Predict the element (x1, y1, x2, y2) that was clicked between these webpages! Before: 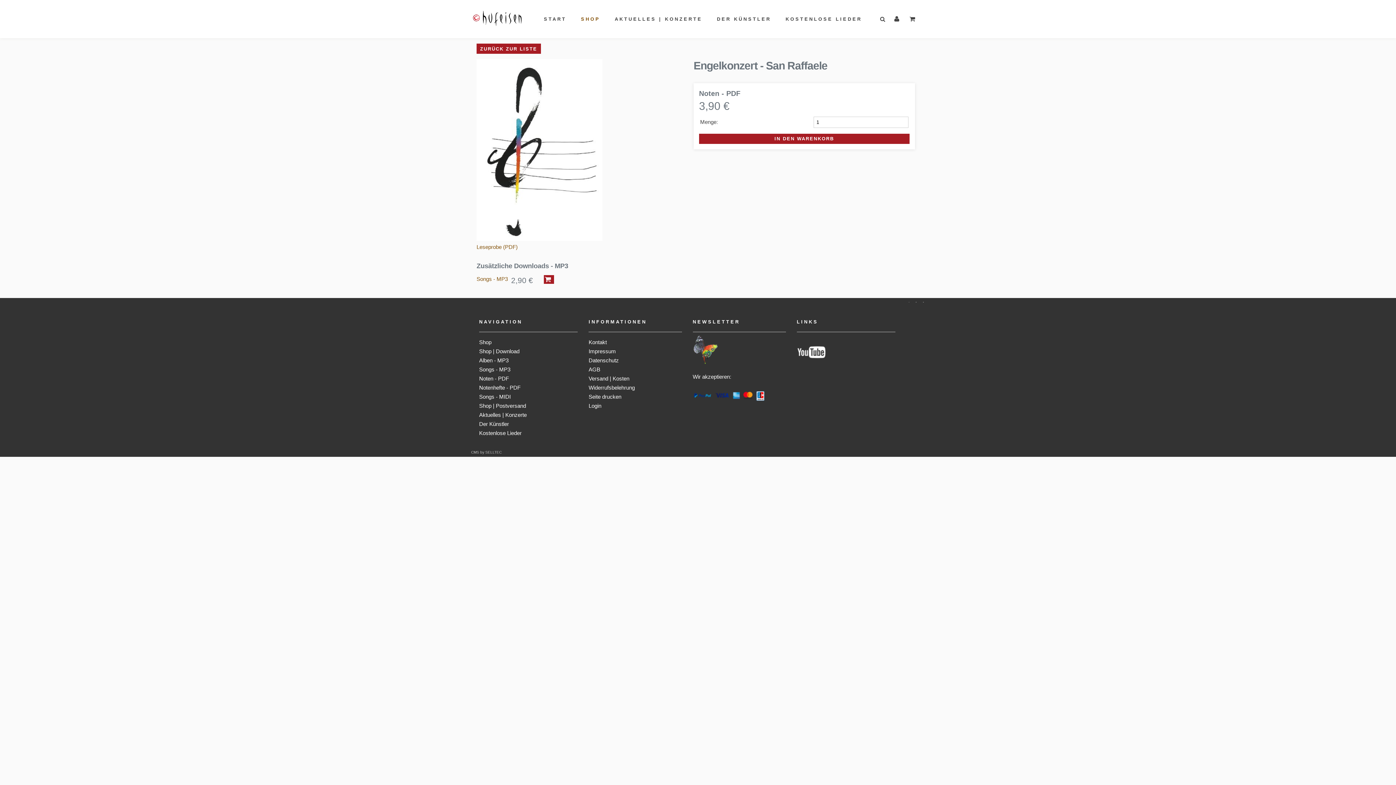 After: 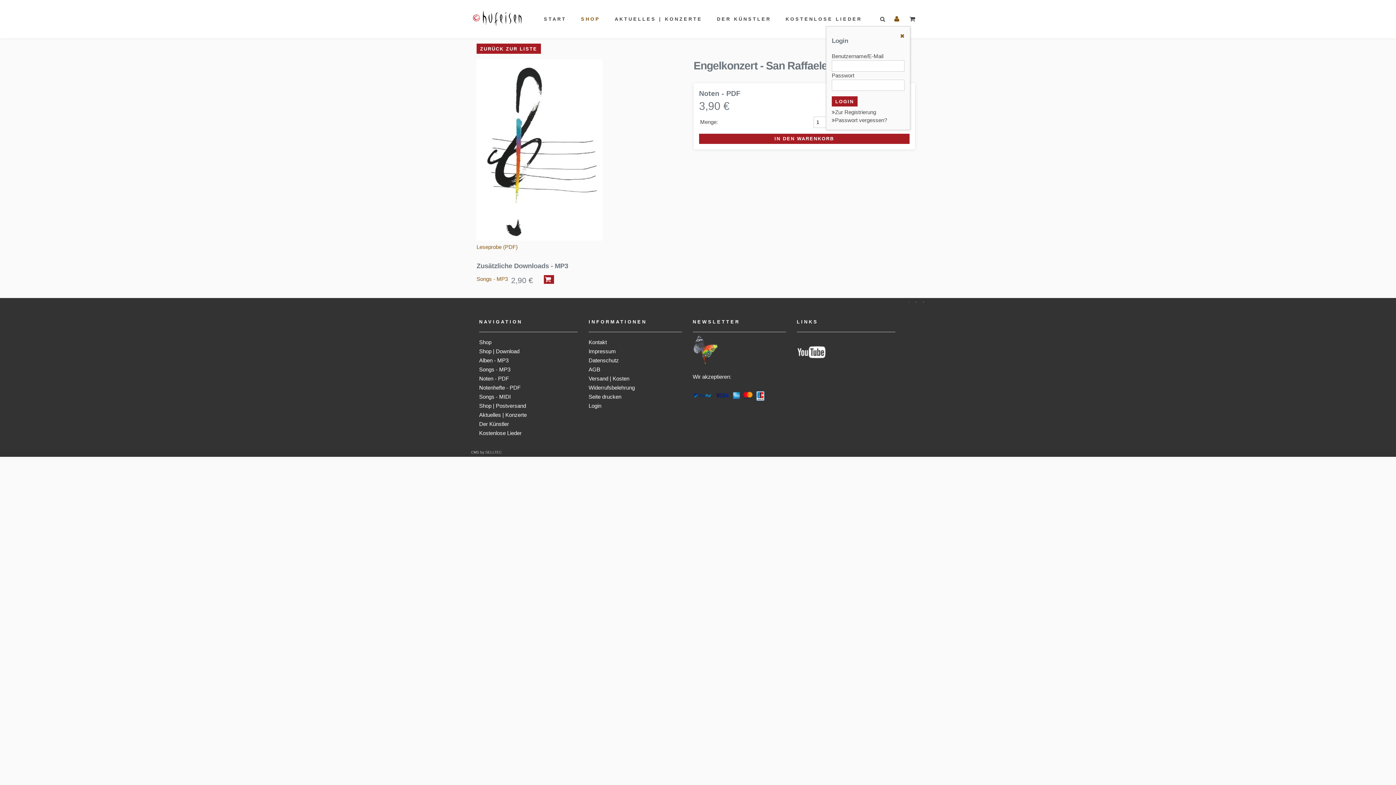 Action: bbox: (890, 15, 906, 22)